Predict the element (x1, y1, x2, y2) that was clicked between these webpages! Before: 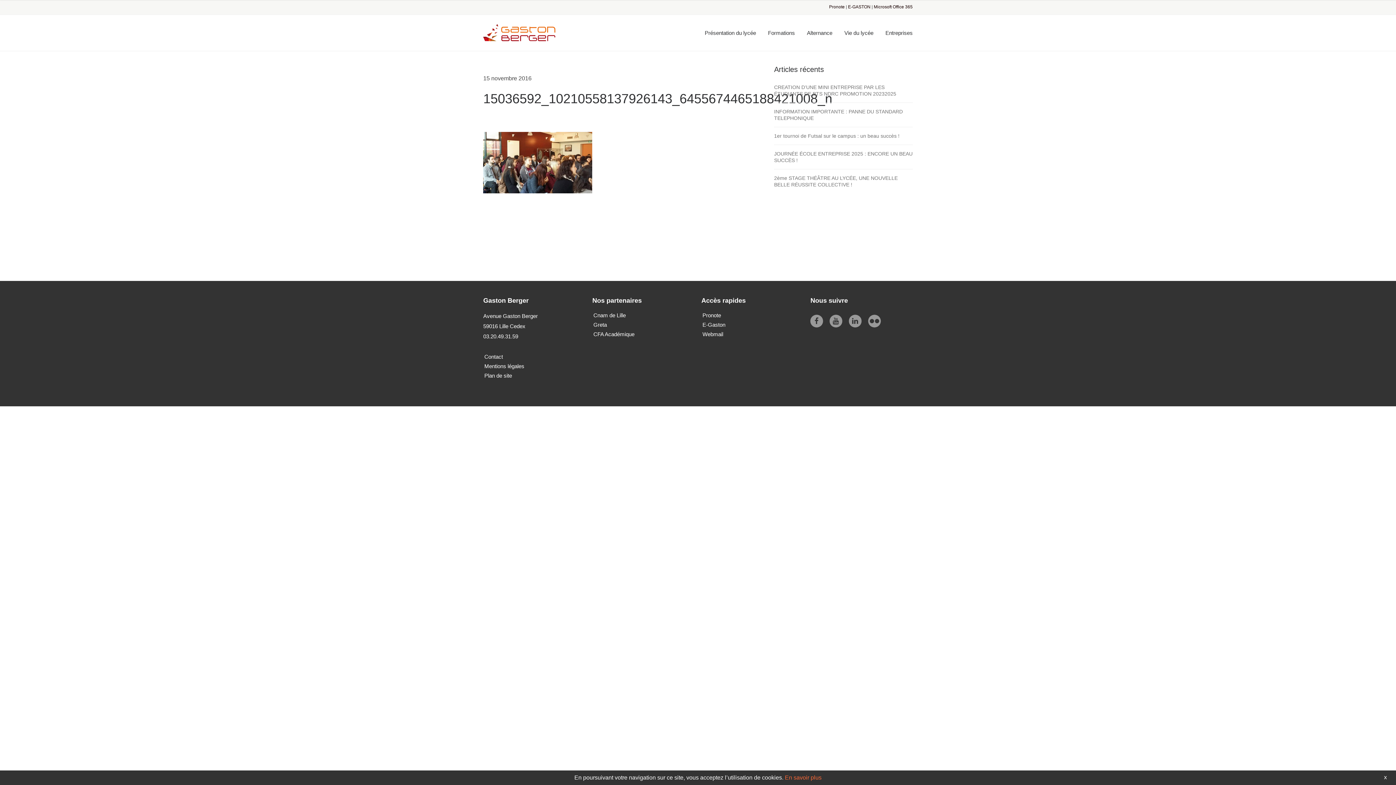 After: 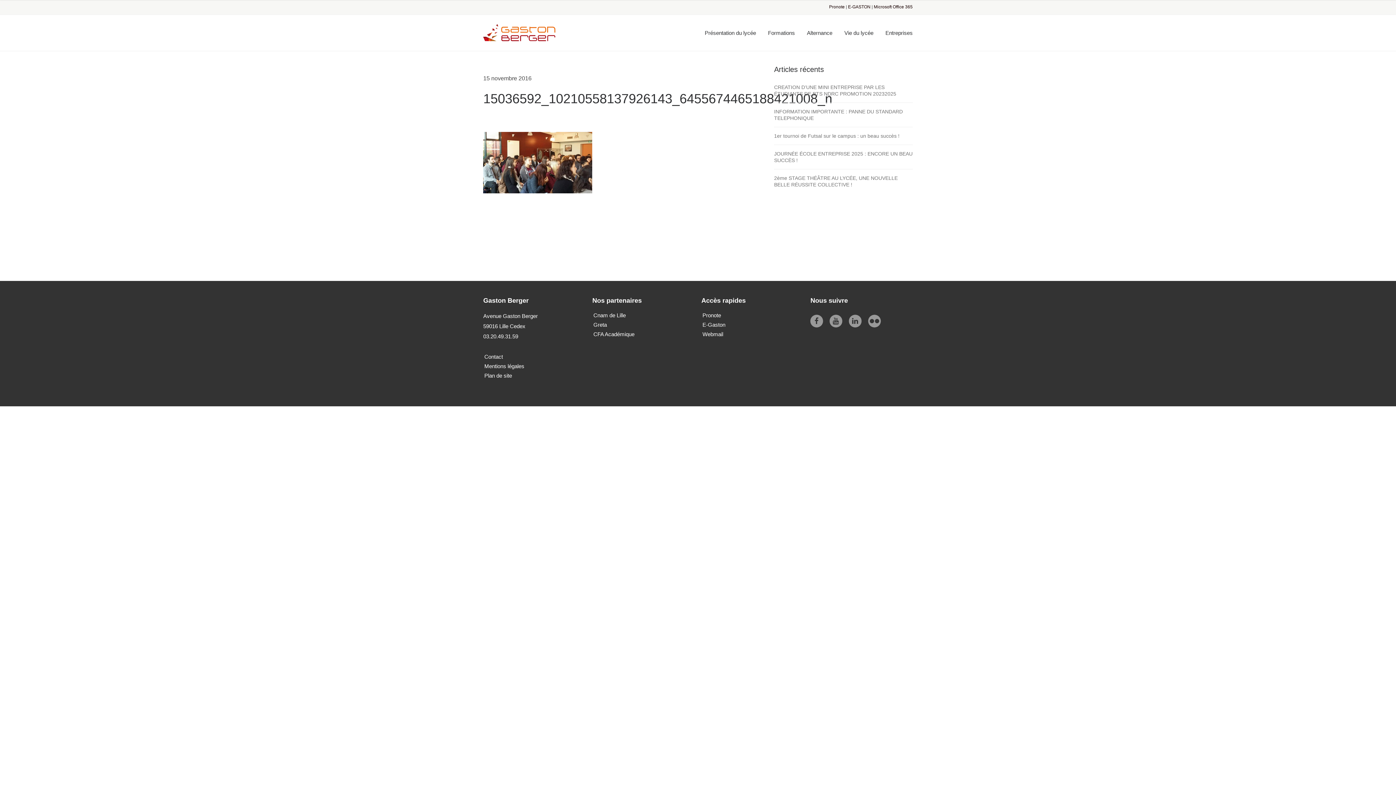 Action: bbox: (1384, 774, 1387, 781) label: x